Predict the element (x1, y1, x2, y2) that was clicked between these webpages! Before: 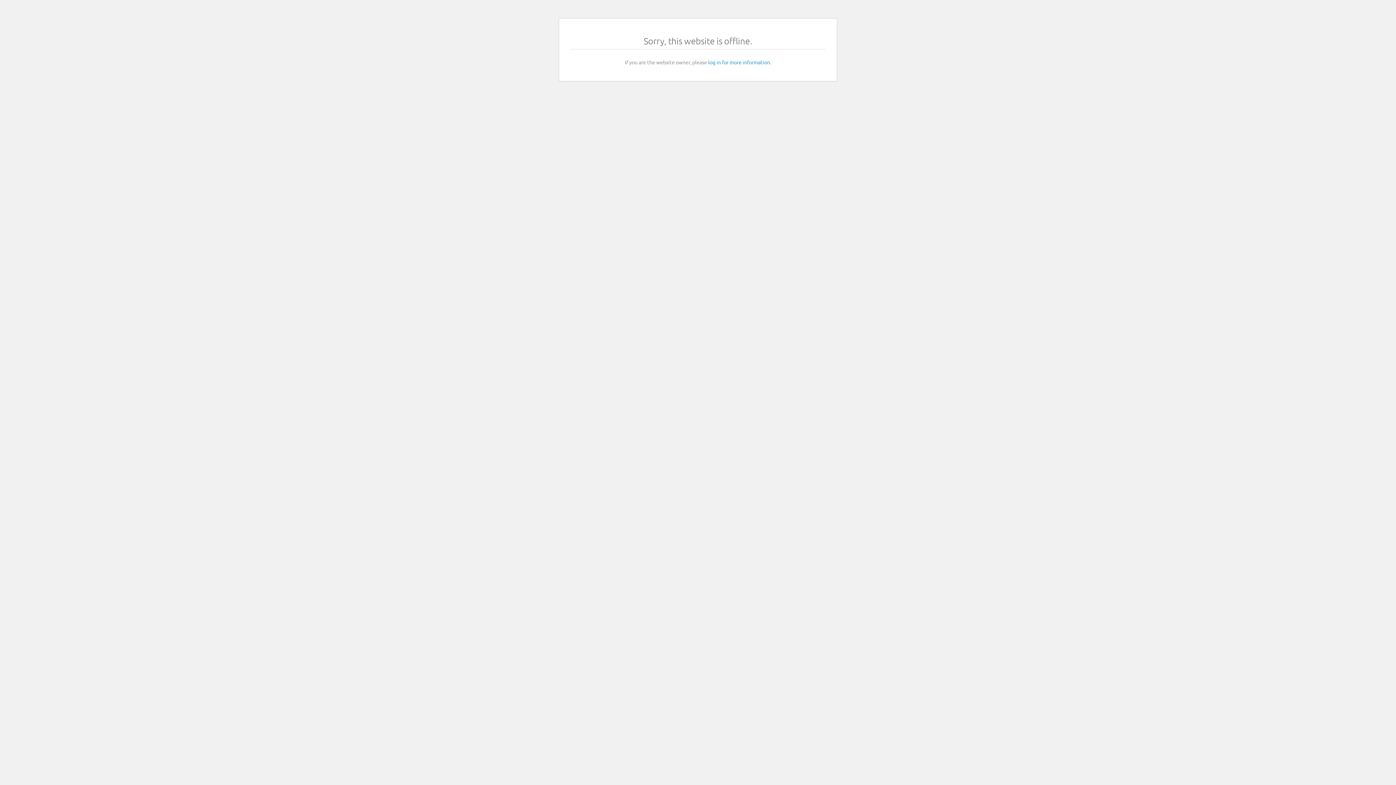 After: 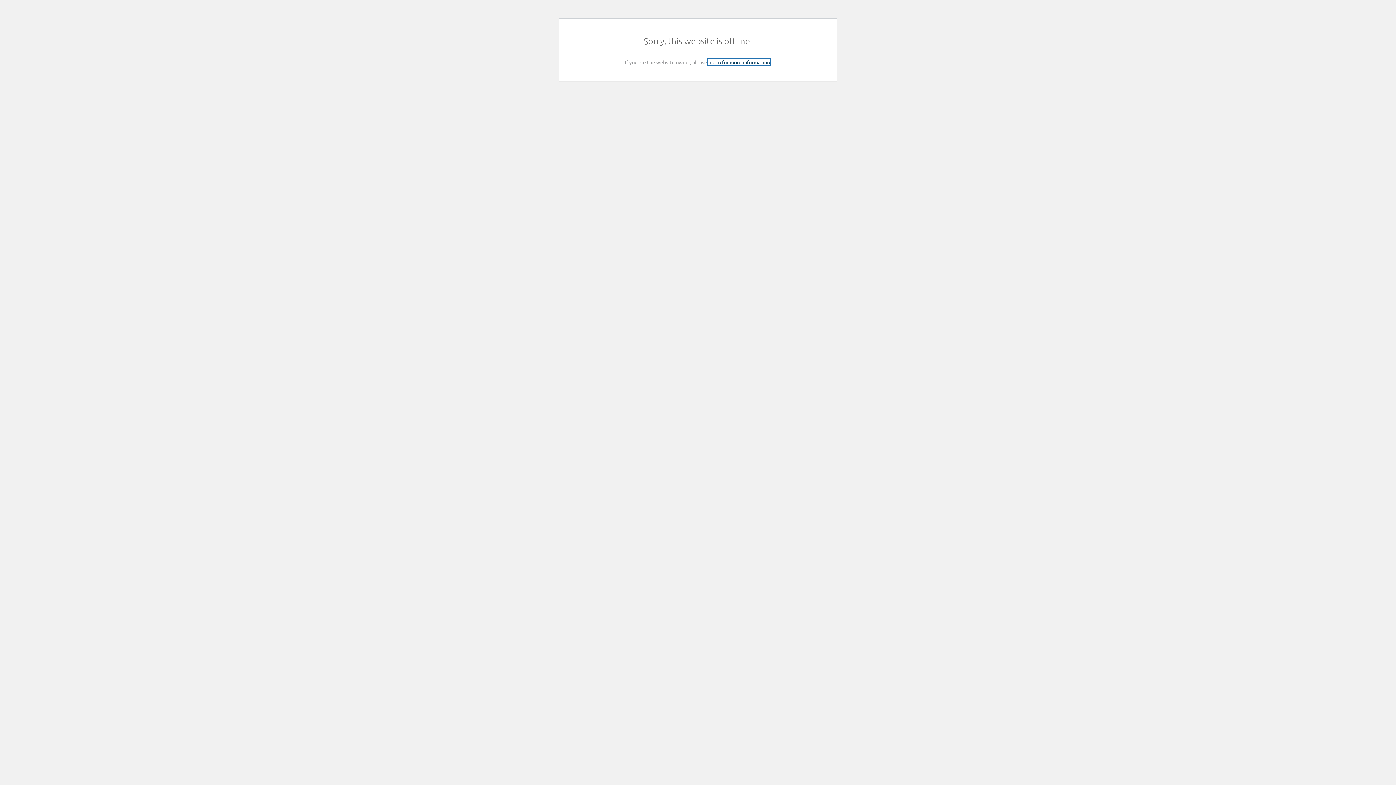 Action: label: log in for more information bbox: (708, 58, 770, 65)